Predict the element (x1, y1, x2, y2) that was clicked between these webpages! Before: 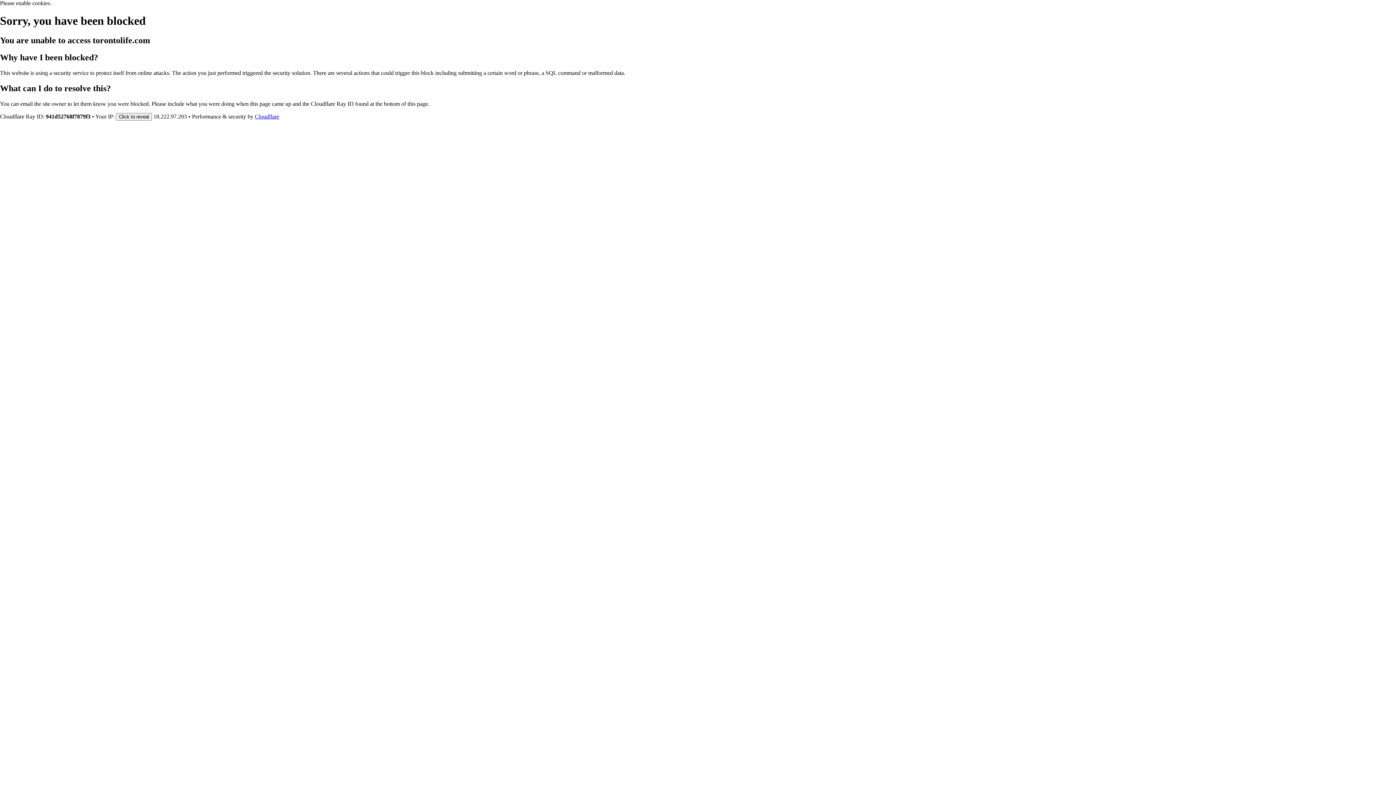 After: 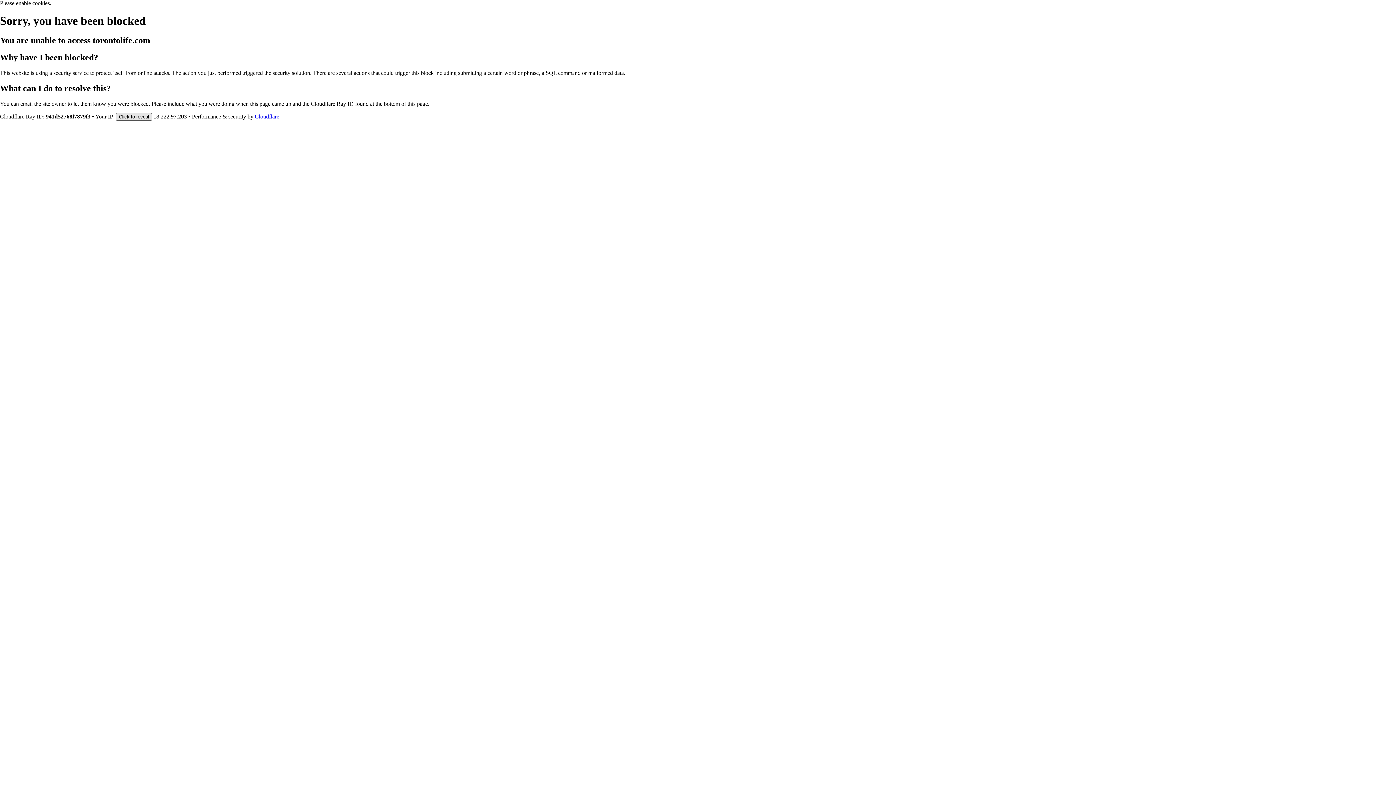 Action: bbox: (116, 112, 152, 120) label: Click to reveal